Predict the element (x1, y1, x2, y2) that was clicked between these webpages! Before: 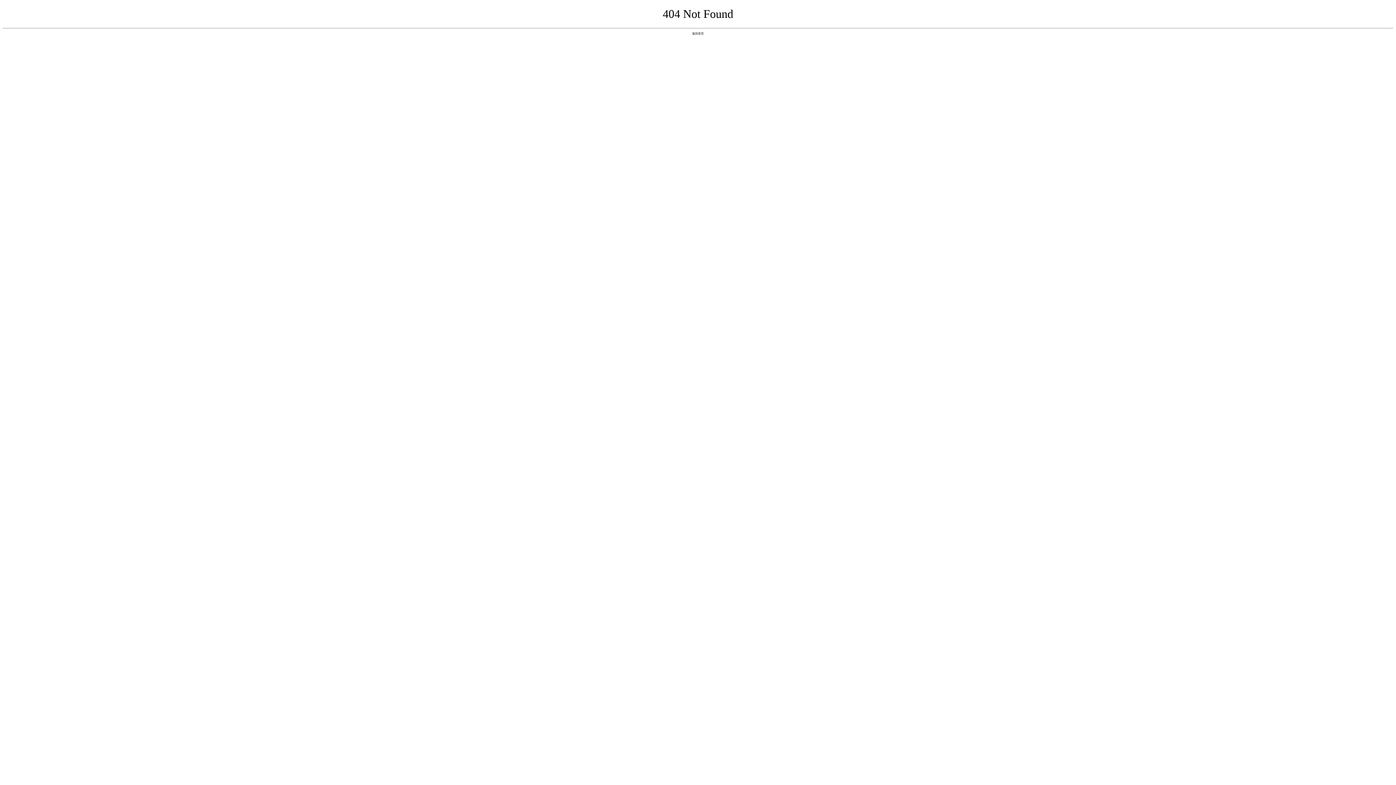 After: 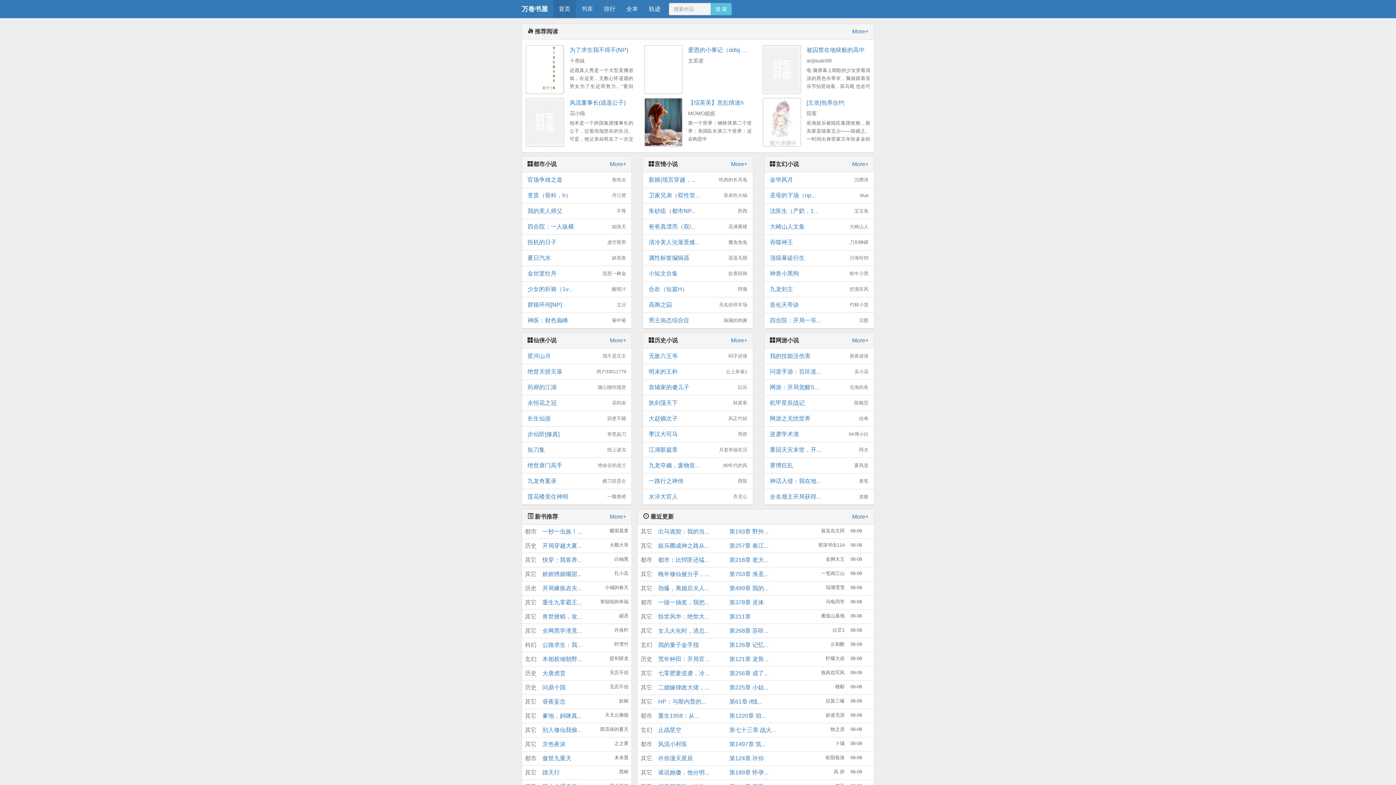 Action: bbox: (692, 31, 704, 35) label: 返回首页